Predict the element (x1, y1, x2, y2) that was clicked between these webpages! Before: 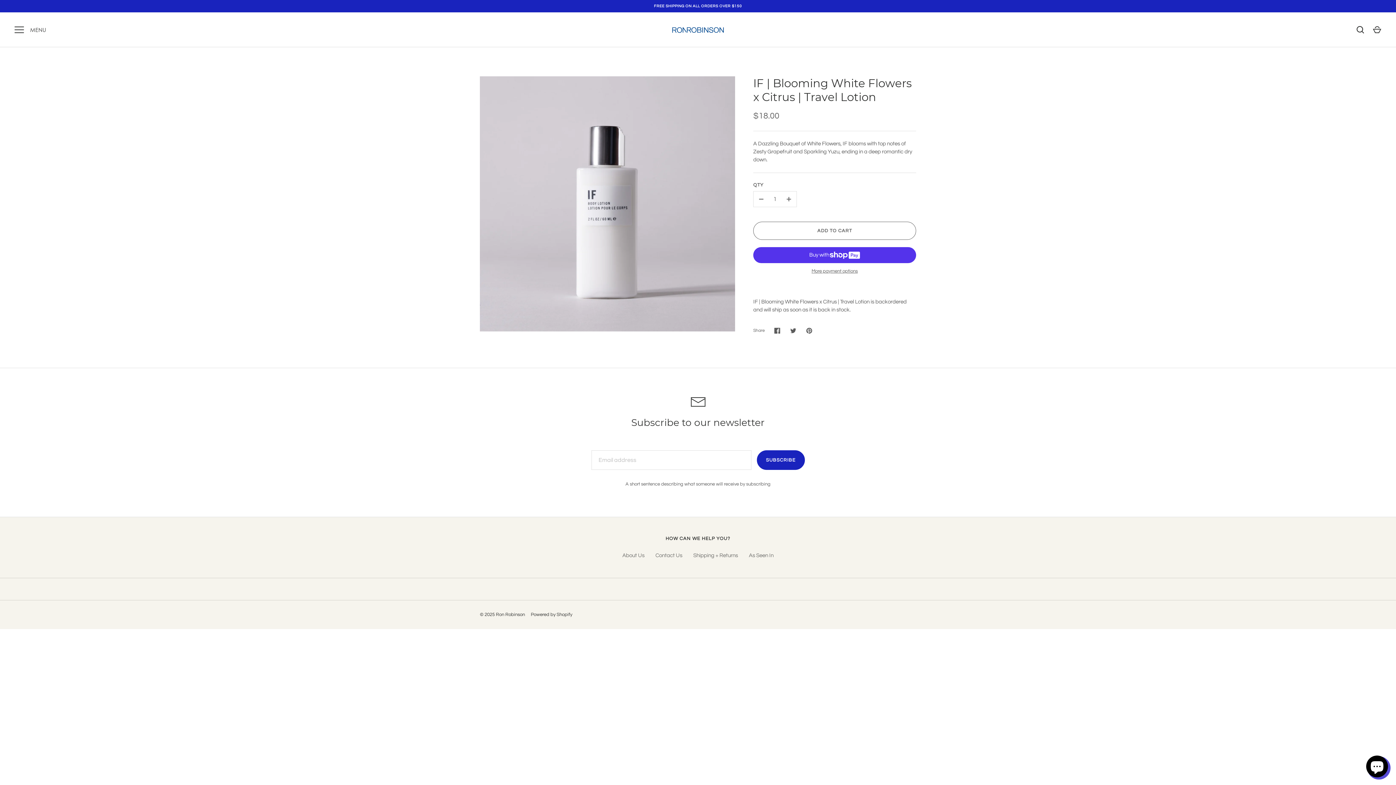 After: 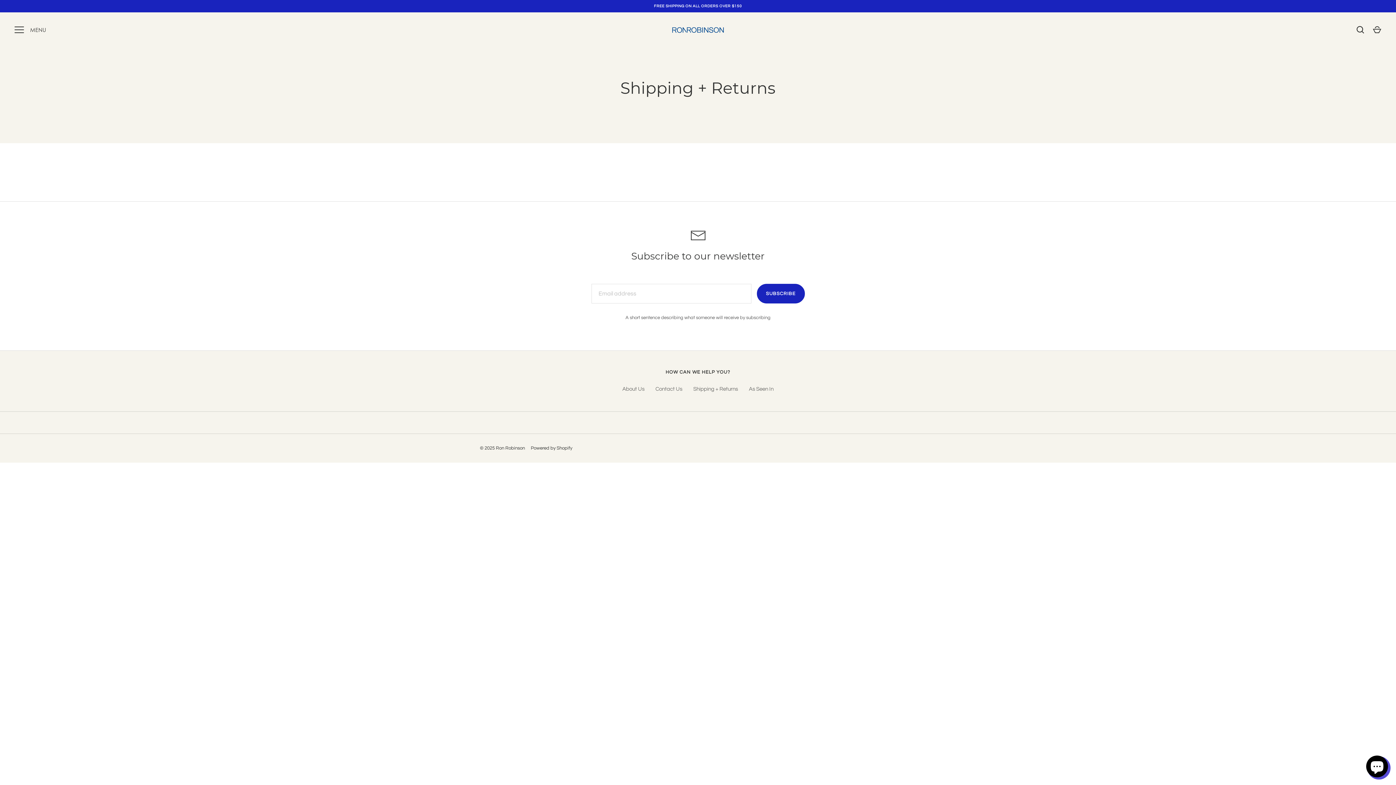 Action: label: Shipping + Returns bbox: (693, 553, 738, 558)